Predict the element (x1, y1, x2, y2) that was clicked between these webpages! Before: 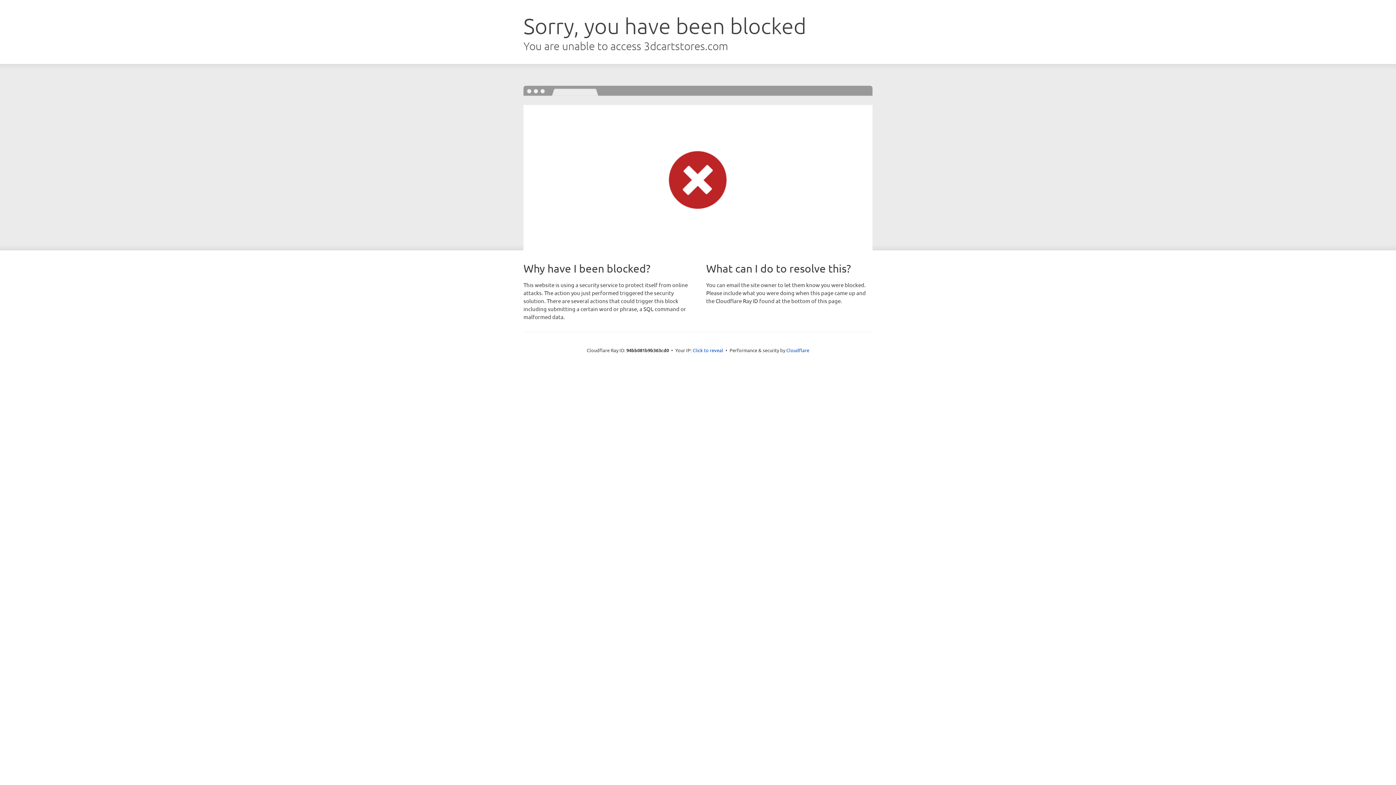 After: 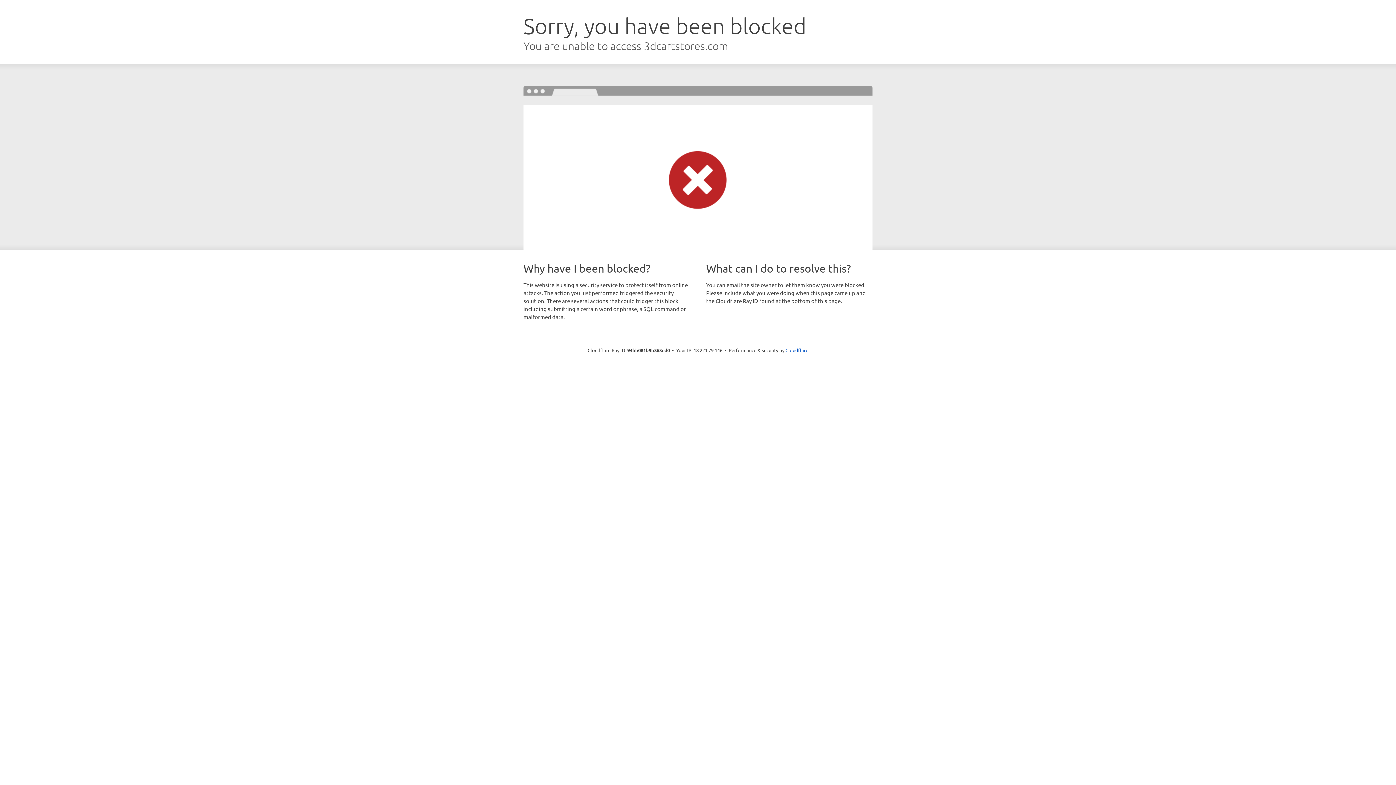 Action: bbox: (692, 346, 723, 353) label: Click to reveal